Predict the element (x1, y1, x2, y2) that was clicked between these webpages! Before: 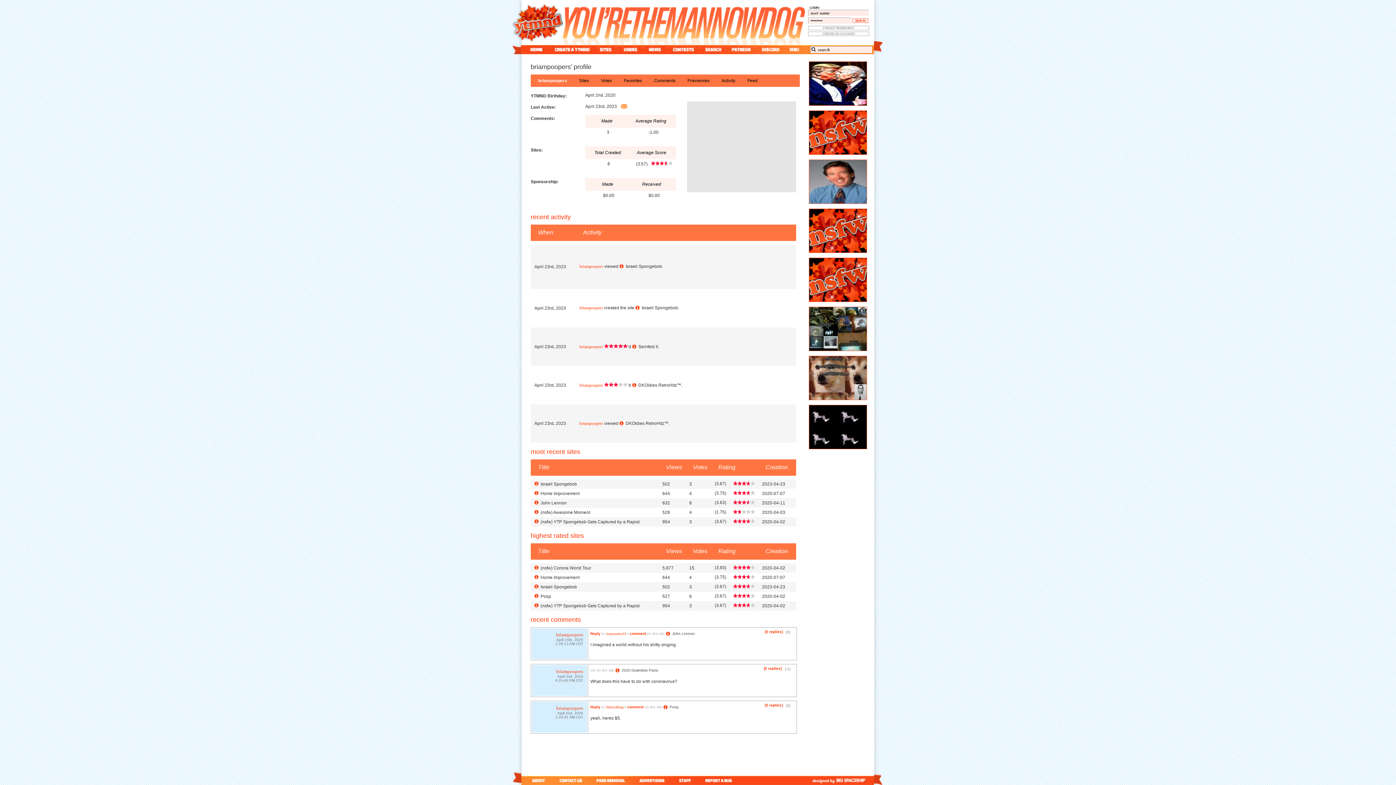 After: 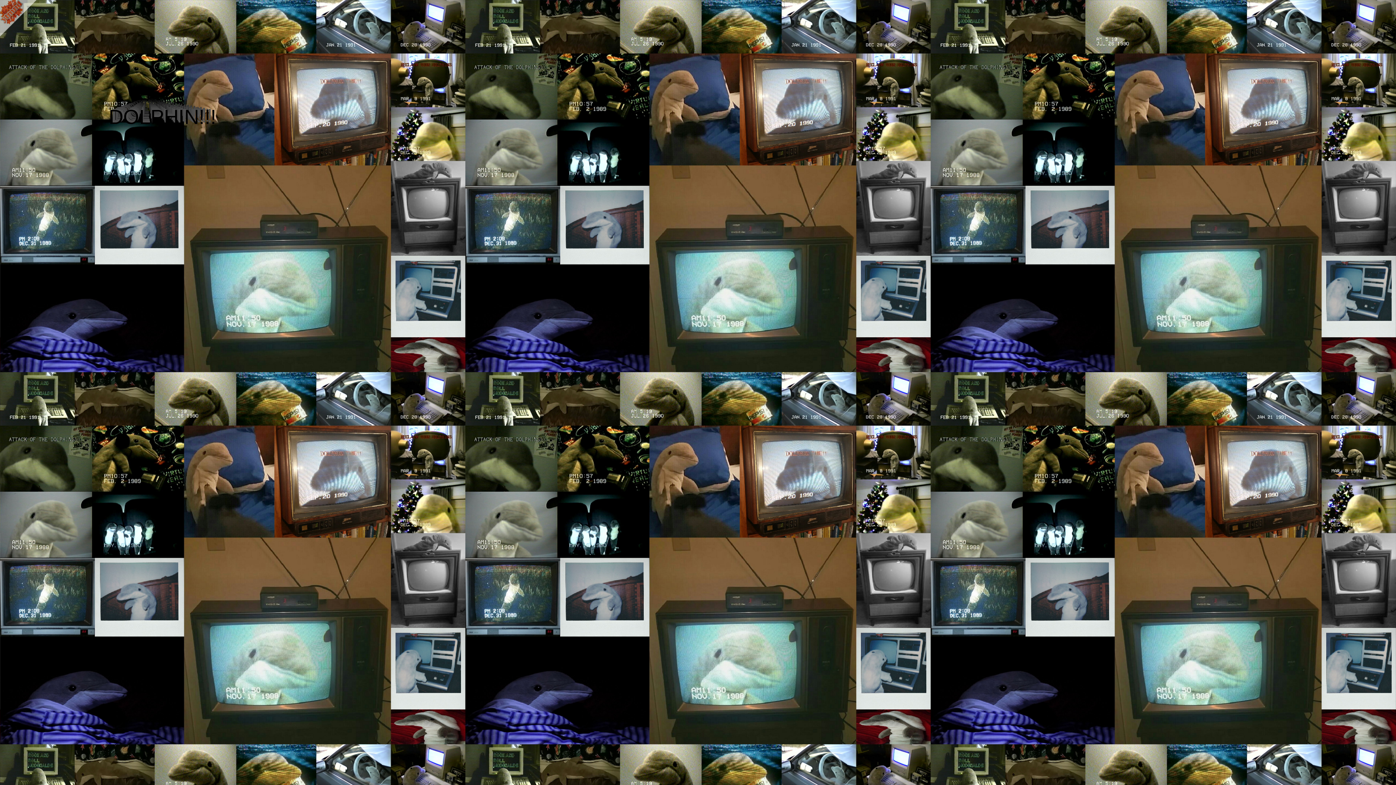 Action: bbox: (809, 306, 867, 352)